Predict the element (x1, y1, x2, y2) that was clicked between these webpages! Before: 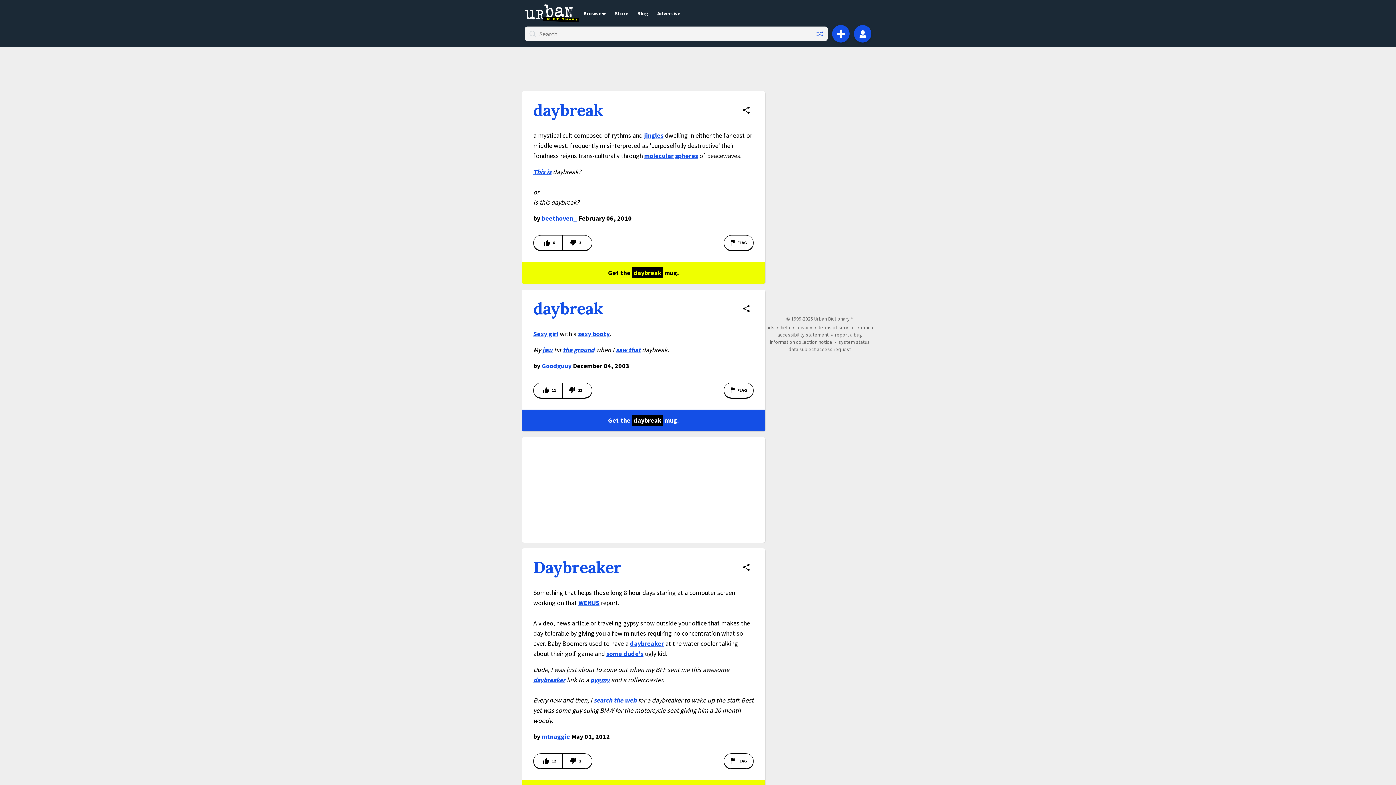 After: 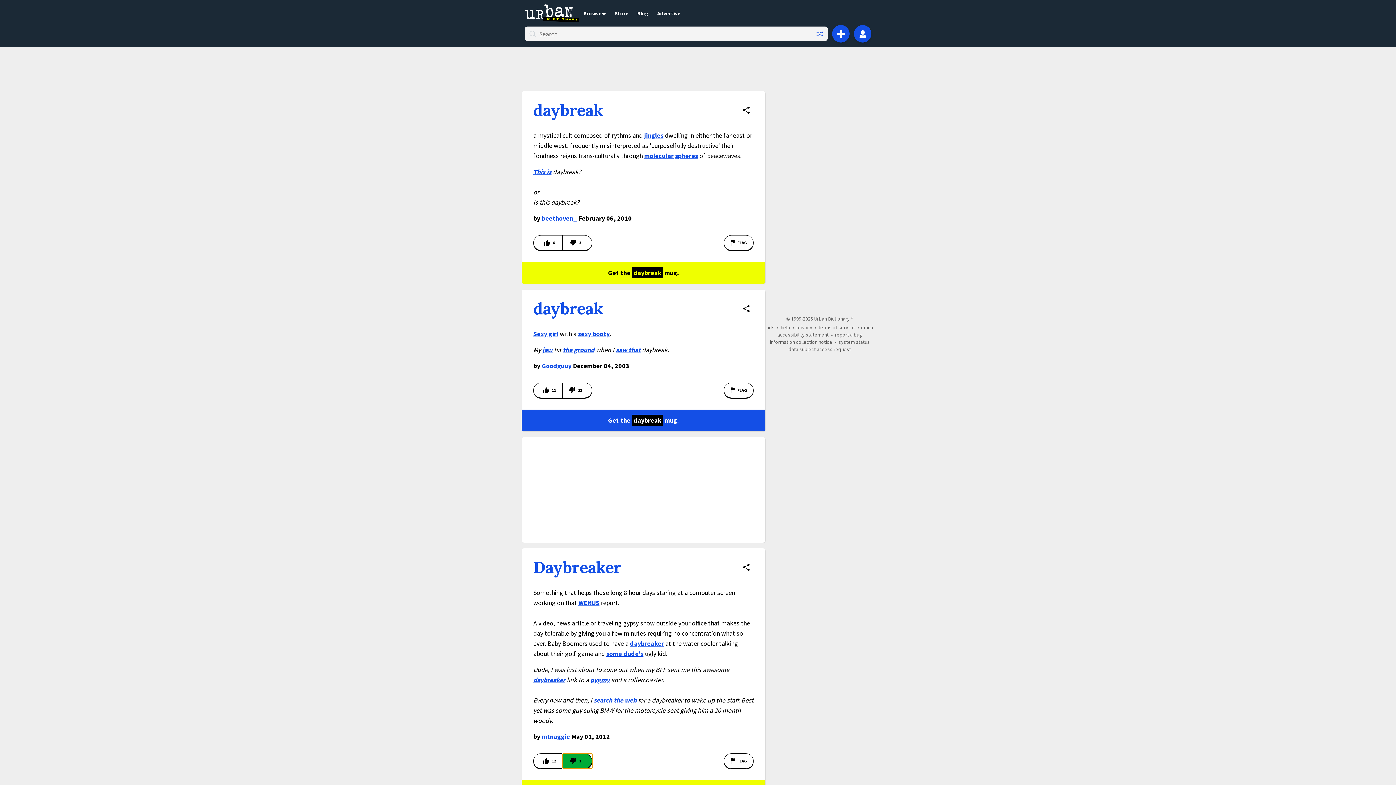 Action: bbox: (562, 753, 592, 769) label: Vote down this definition of Daybreaker